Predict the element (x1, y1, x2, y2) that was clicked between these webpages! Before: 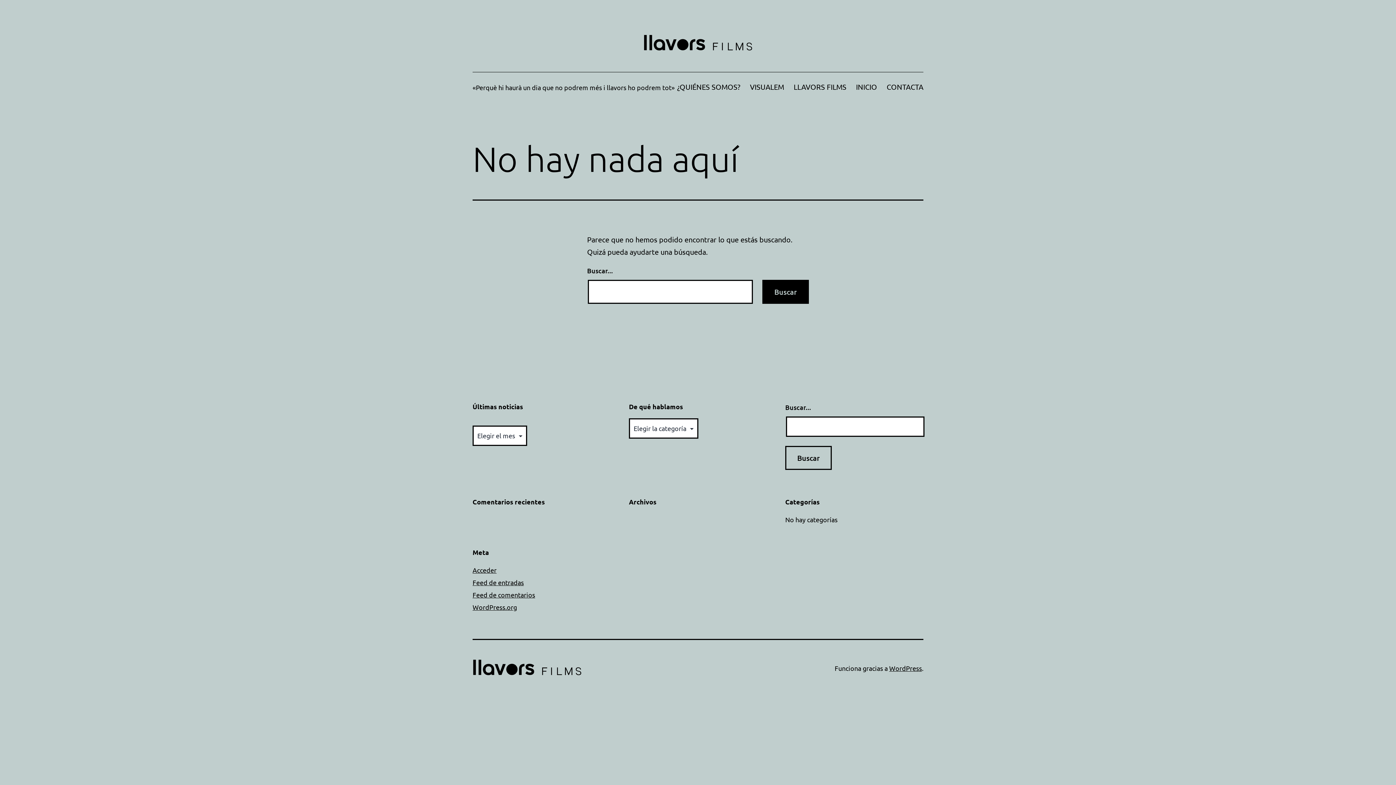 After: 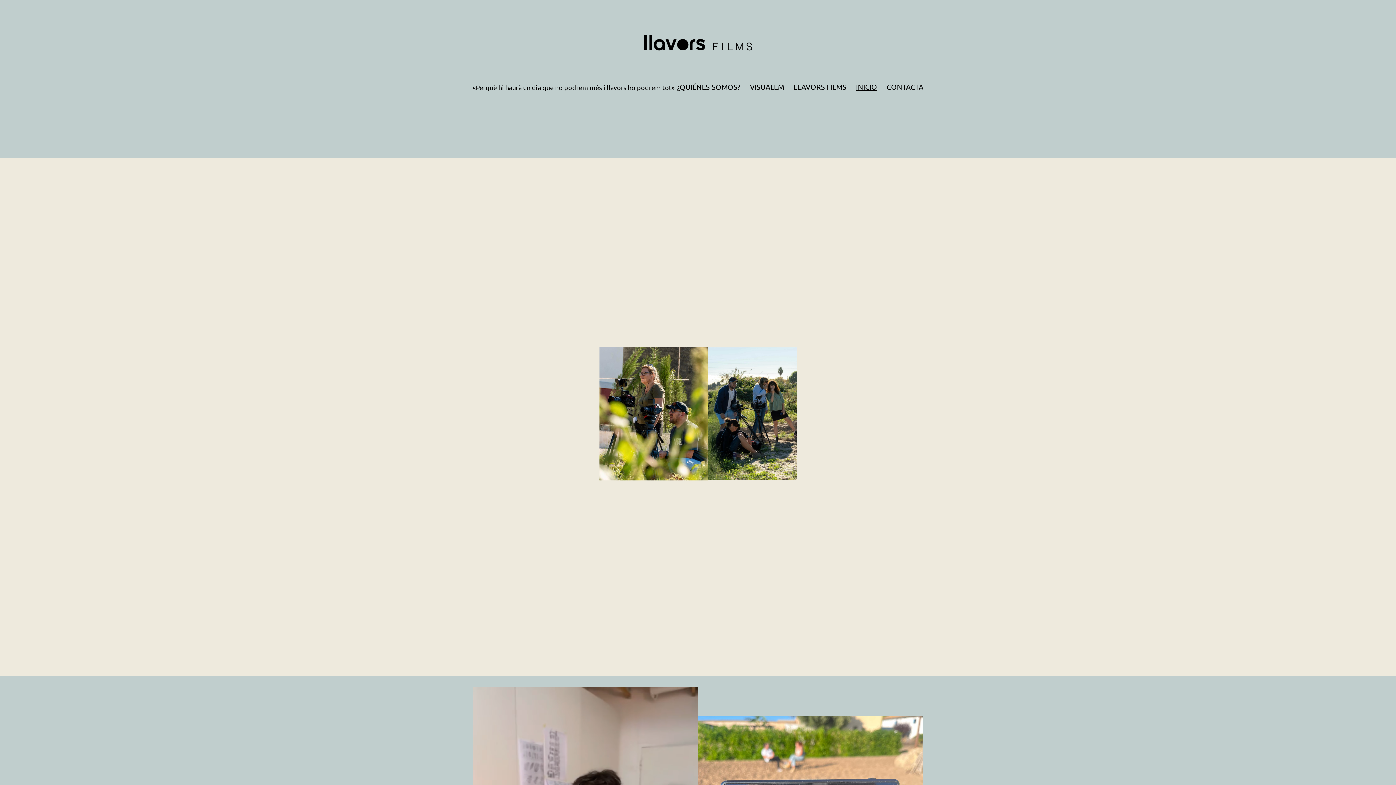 Action: bbox: (472, 662, 581, 672)